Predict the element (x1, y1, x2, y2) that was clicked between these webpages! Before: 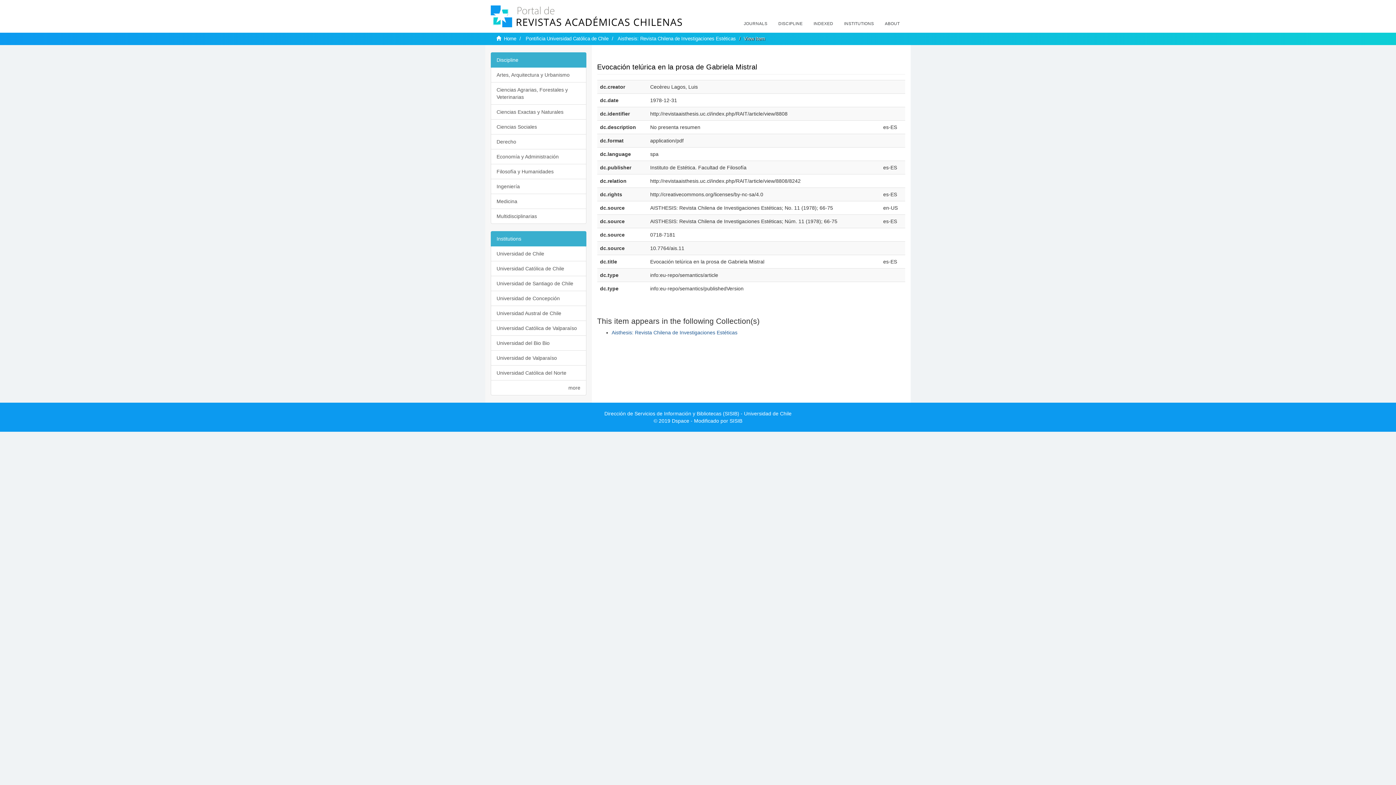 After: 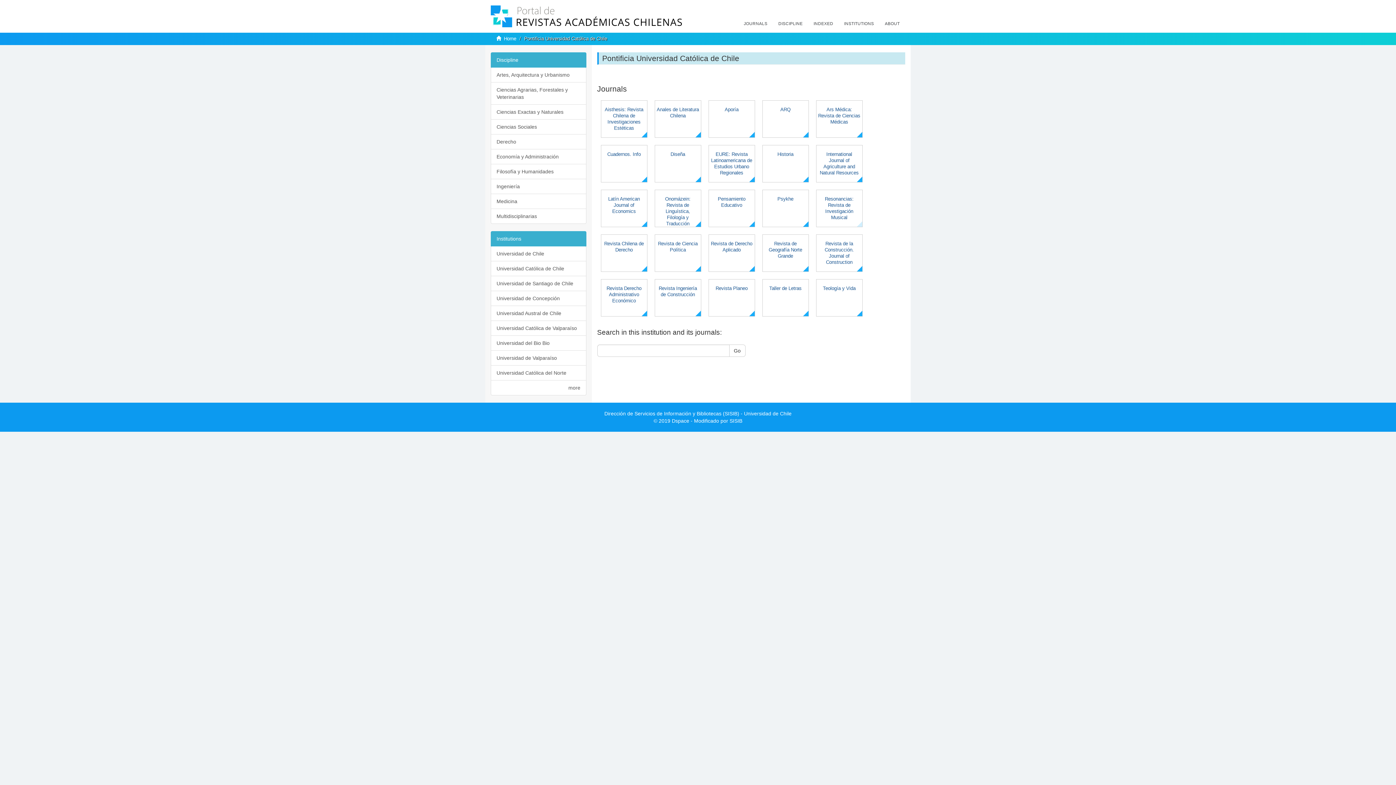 Action: bbox: (525, 36, 608, 41) label: Pontificia Universidad Católica de Chile